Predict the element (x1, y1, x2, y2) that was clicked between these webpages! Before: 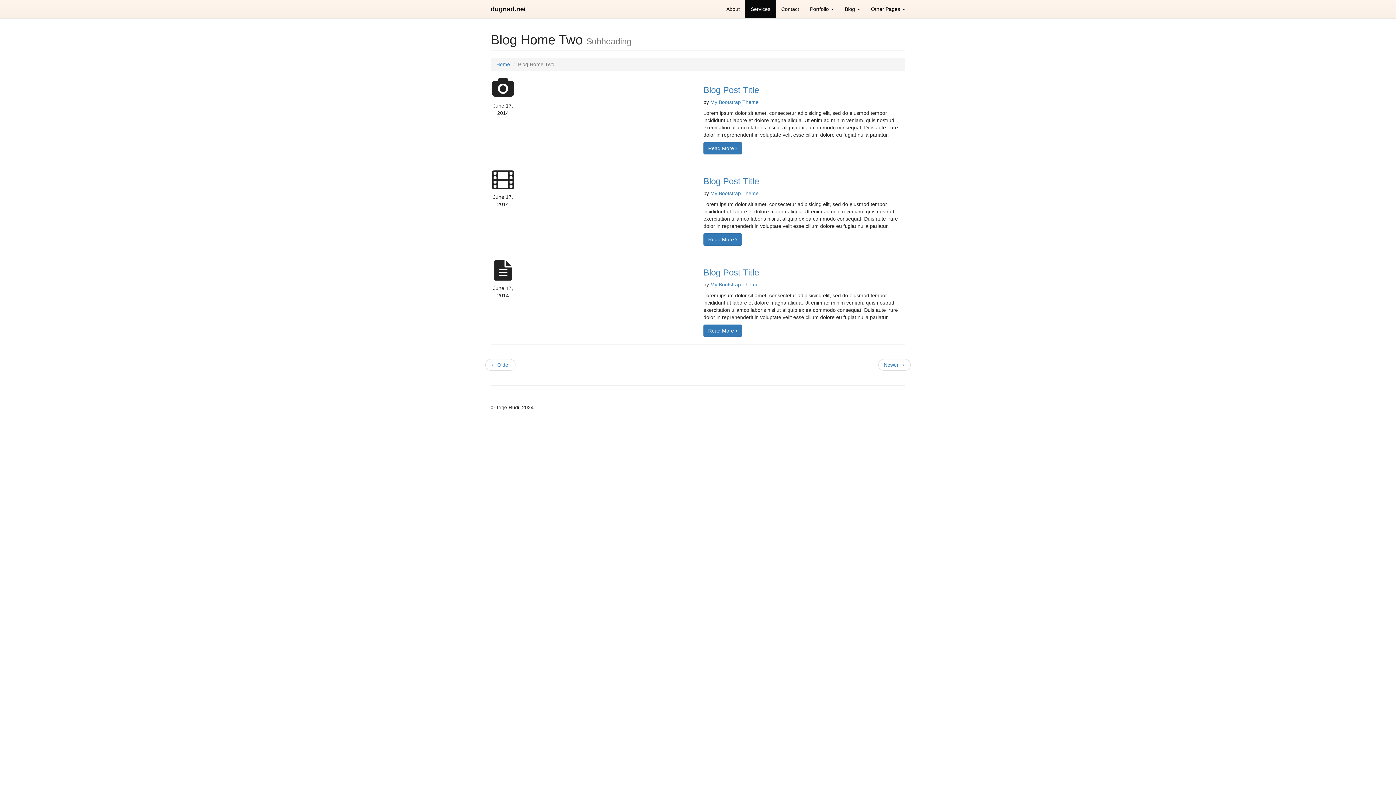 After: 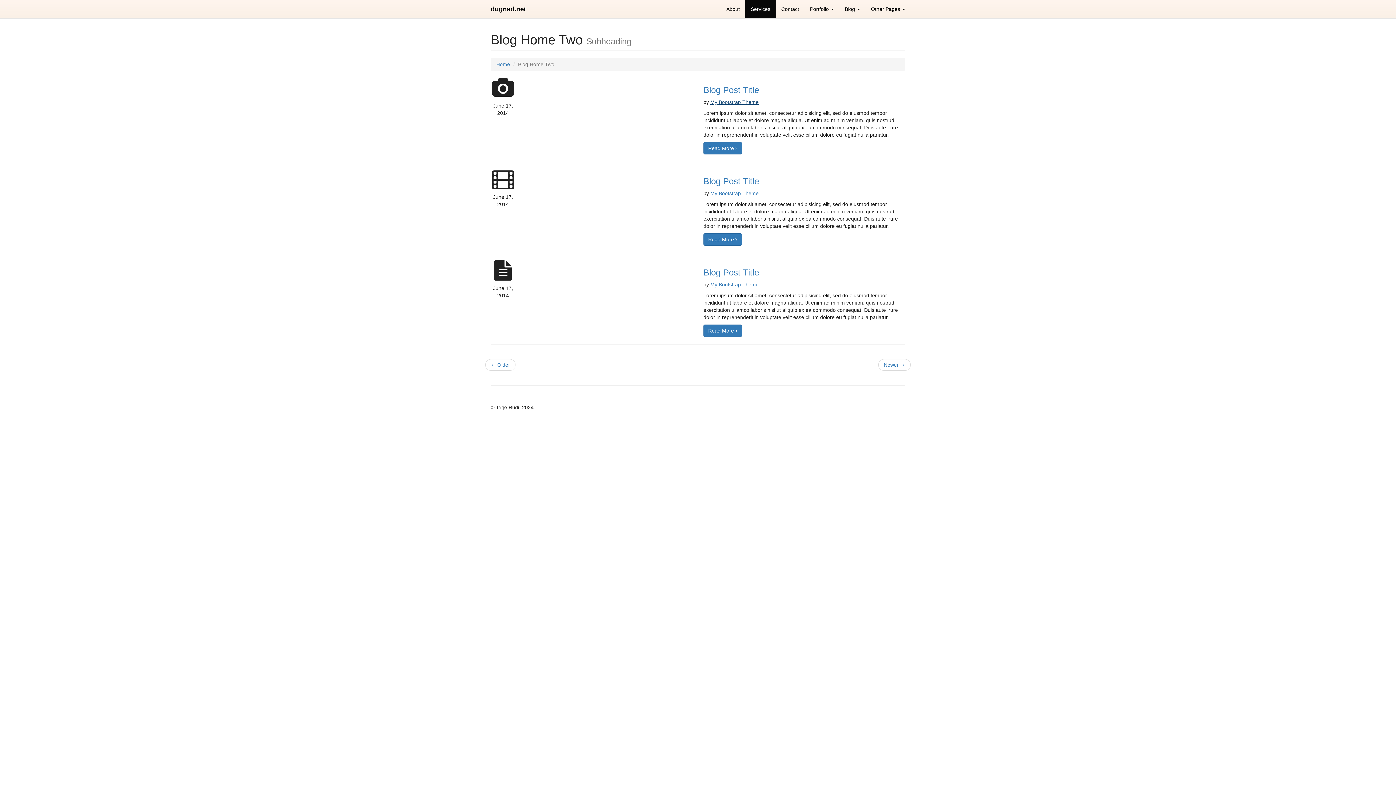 Action: bbox: (710, 99, 758, 105) label: My Bootstrap Theme